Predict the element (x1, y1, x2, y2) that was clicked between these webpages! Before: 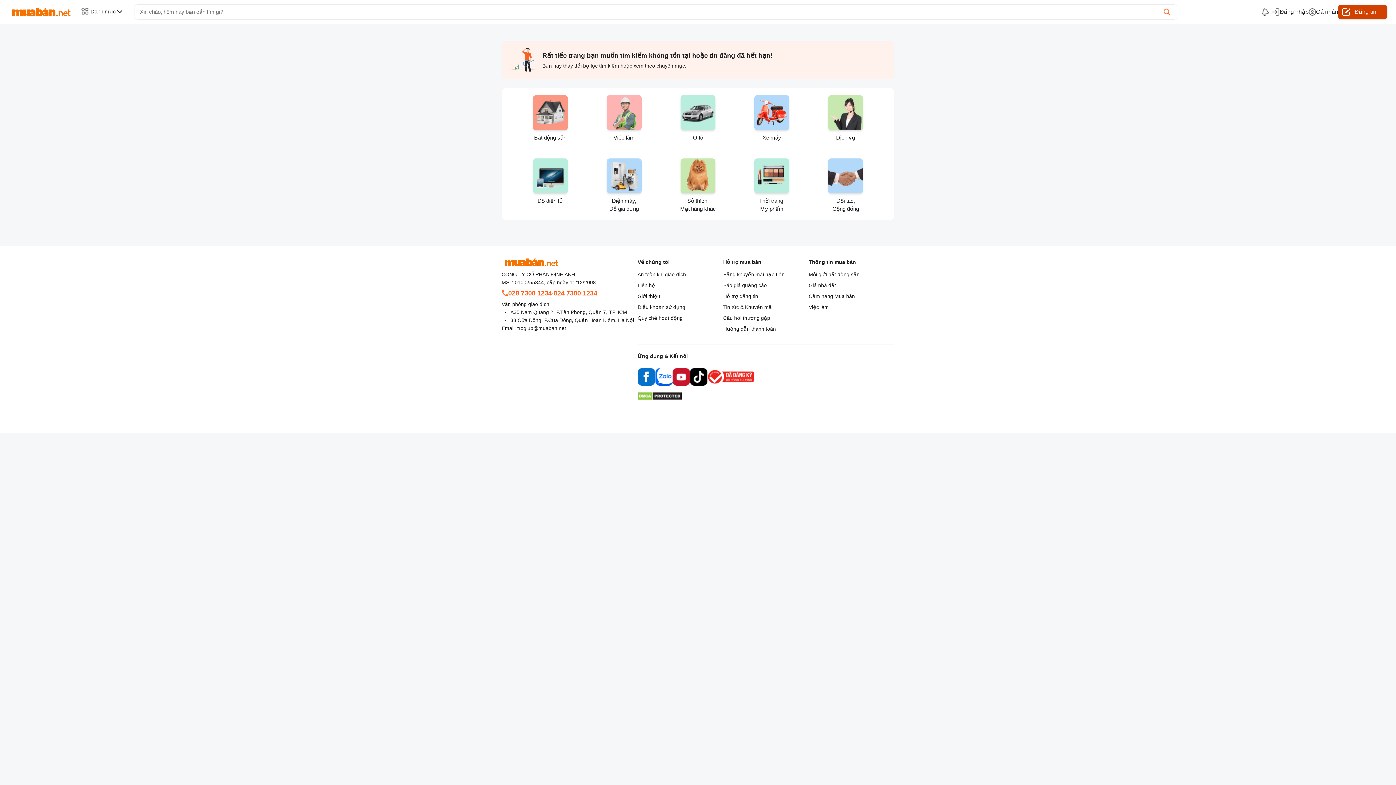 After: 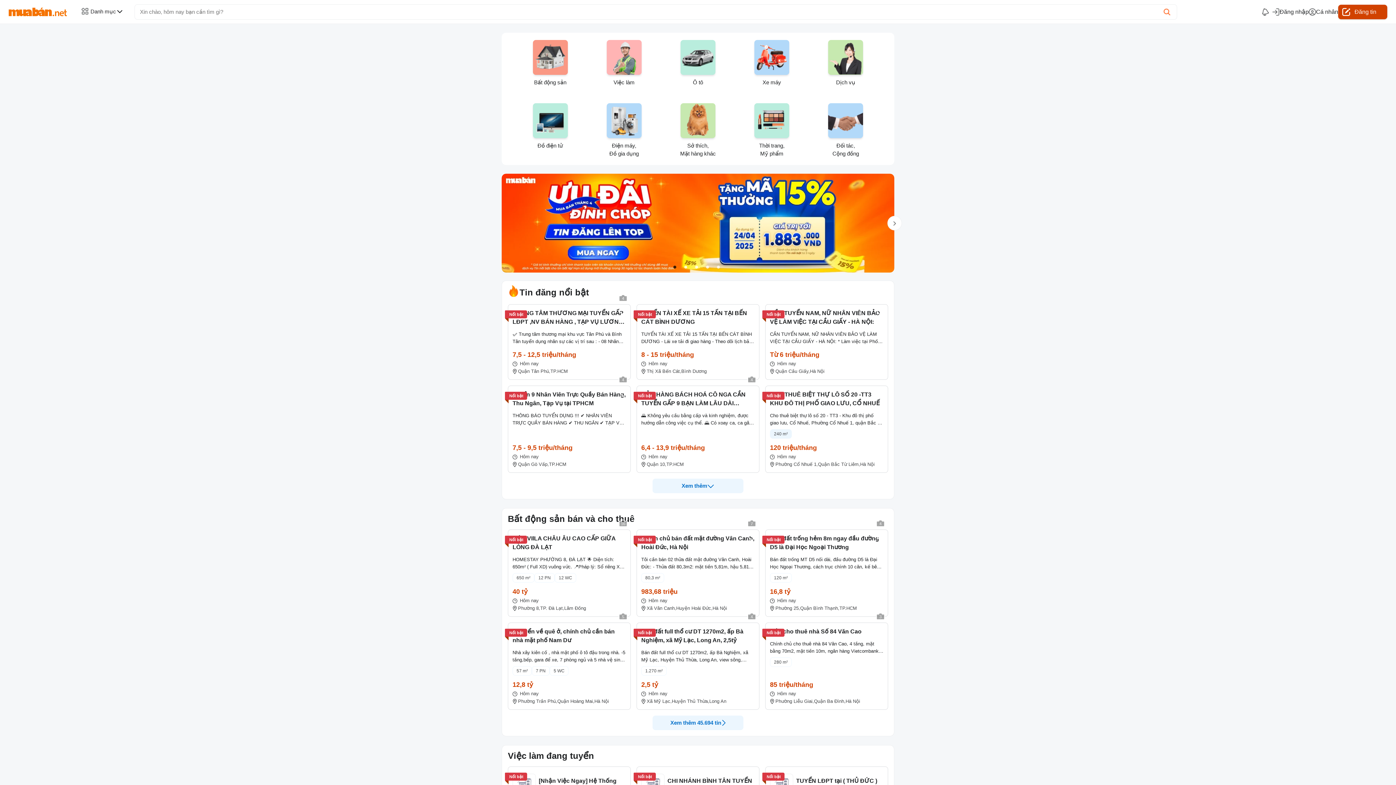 Action: bbox: (12, 5, 70, 18)